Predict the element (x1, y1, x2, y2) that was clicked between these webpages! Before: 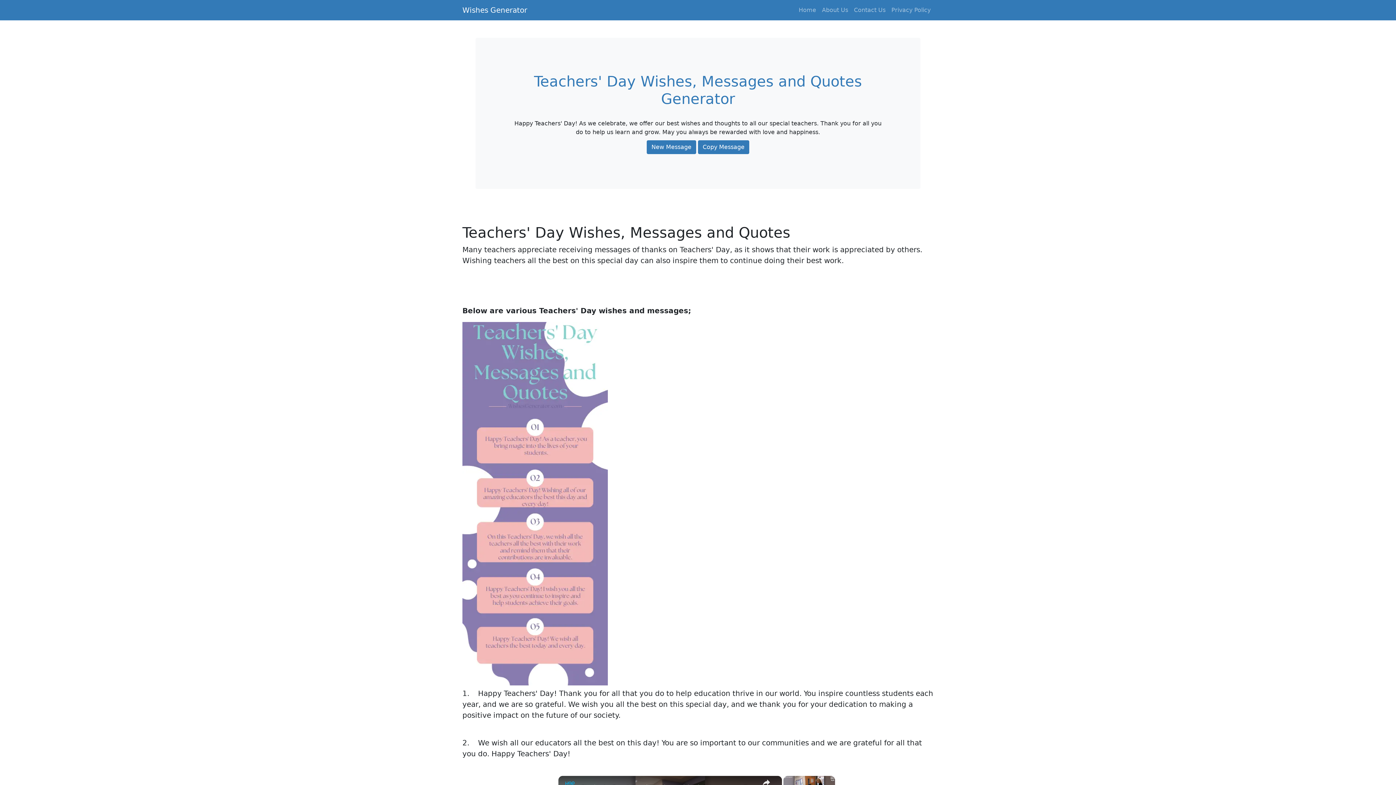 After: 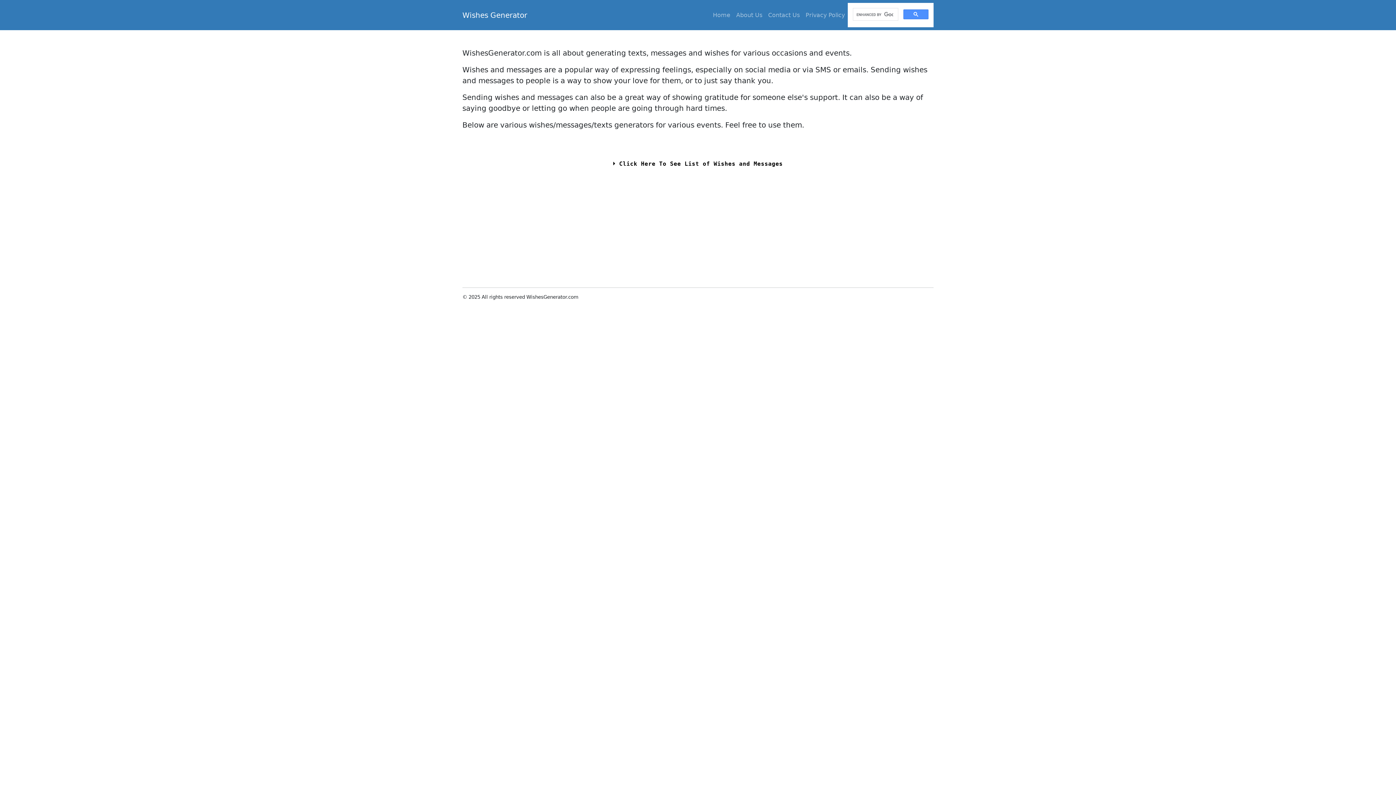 Action: bbox: (462, 2, 527, 17) label: Wishes Generator